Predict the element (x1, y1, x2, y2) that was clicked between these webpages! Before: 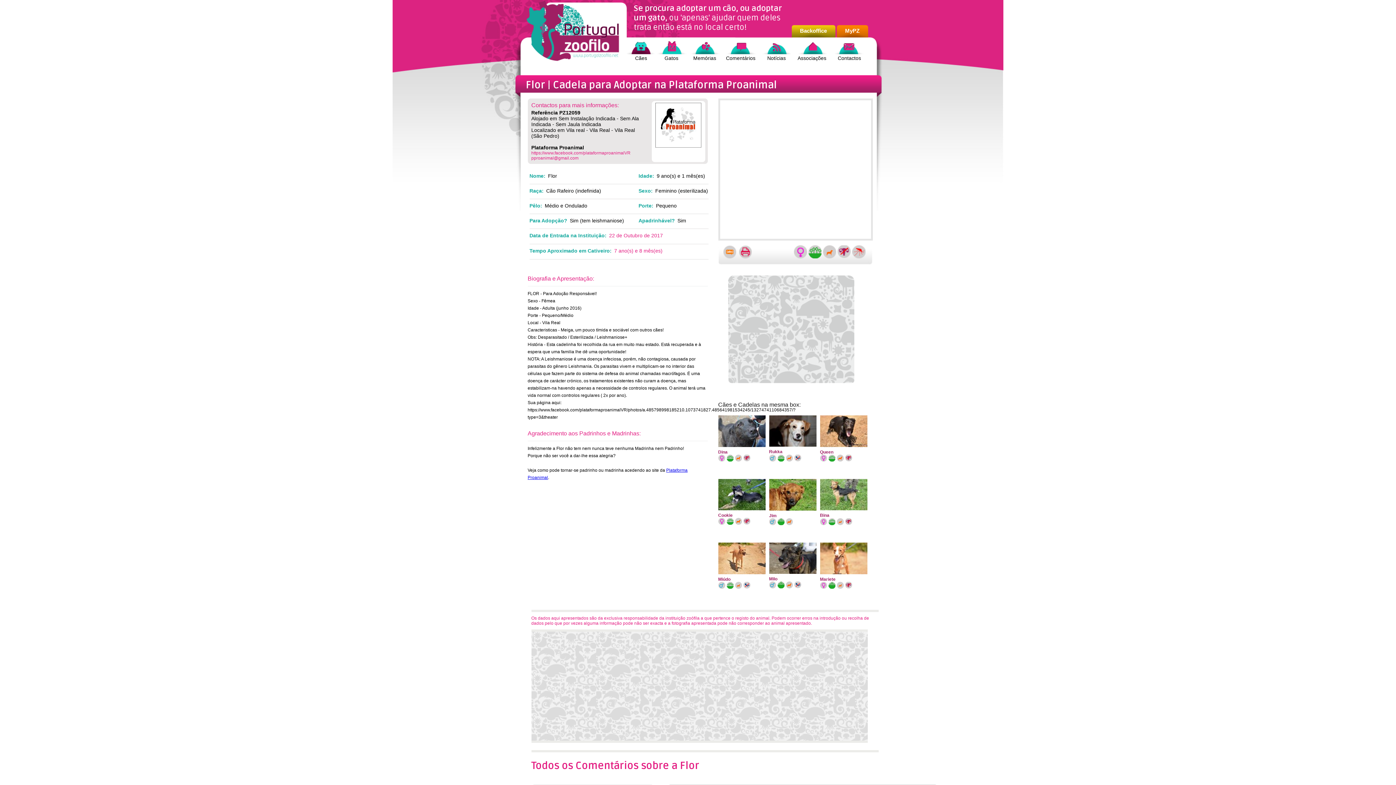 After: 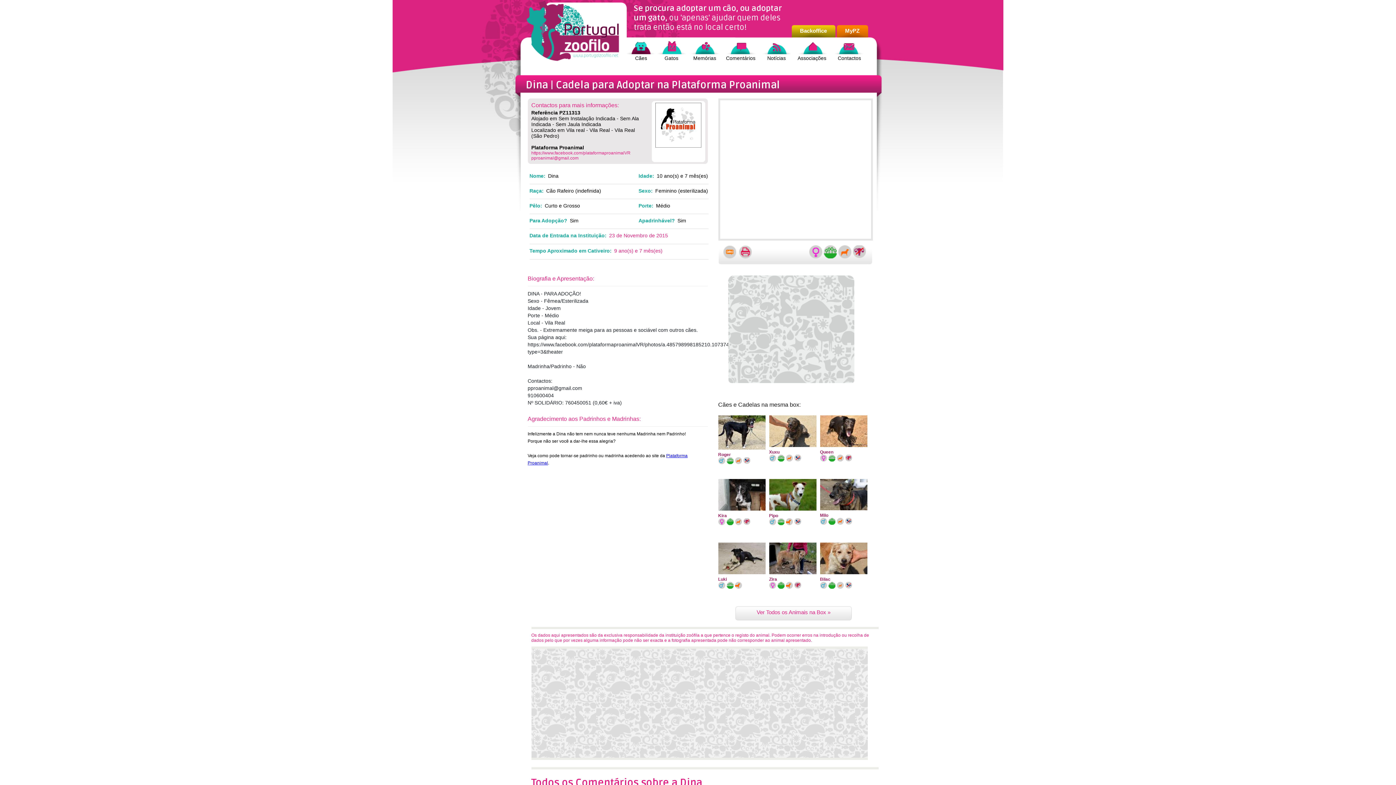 Action: bbox: (718, 427, 765, 461) label: Dina
   